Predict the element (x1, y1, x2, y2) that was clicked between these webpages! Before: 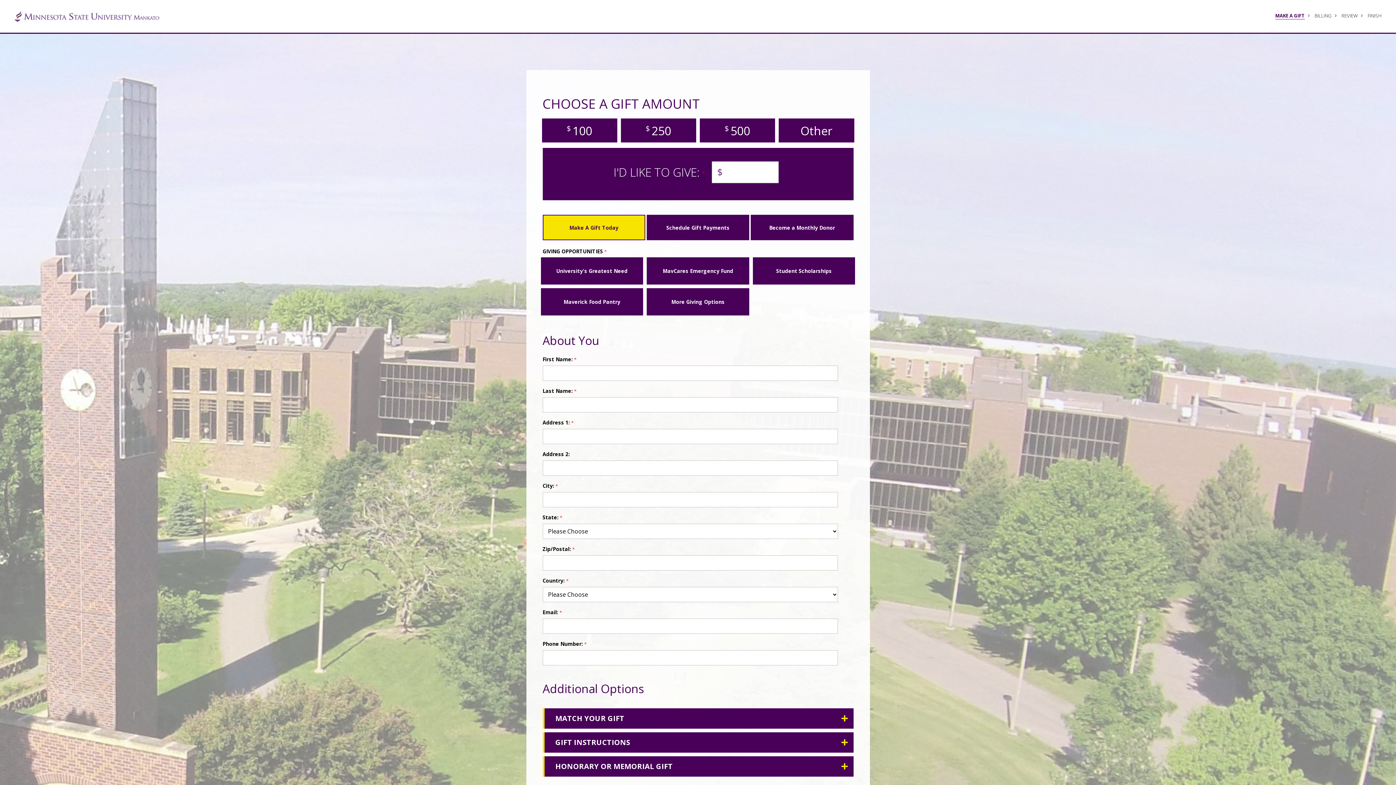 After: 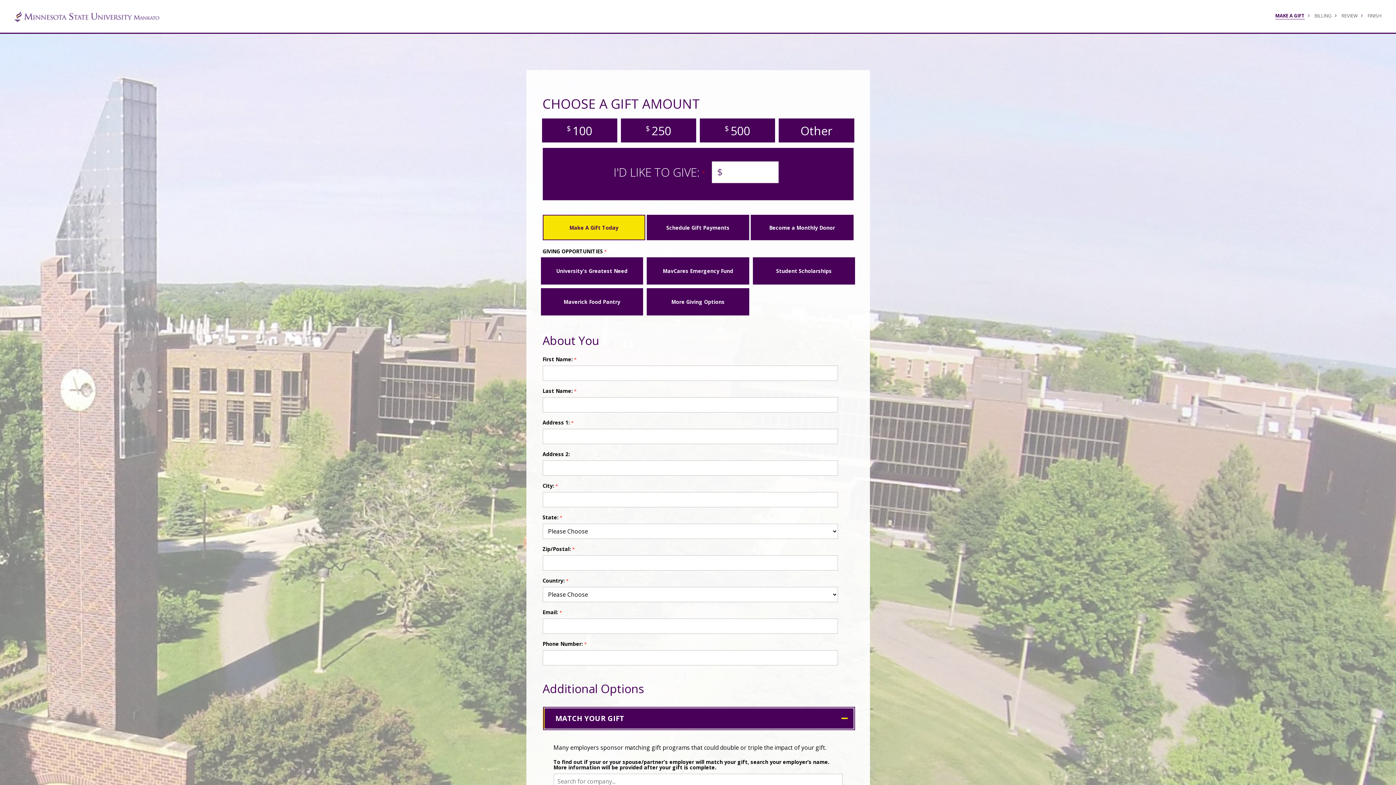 Action: bbox: (544, 708, 853, 729) label: MATCH YOUR GIFT
EXPAND CATEGORY